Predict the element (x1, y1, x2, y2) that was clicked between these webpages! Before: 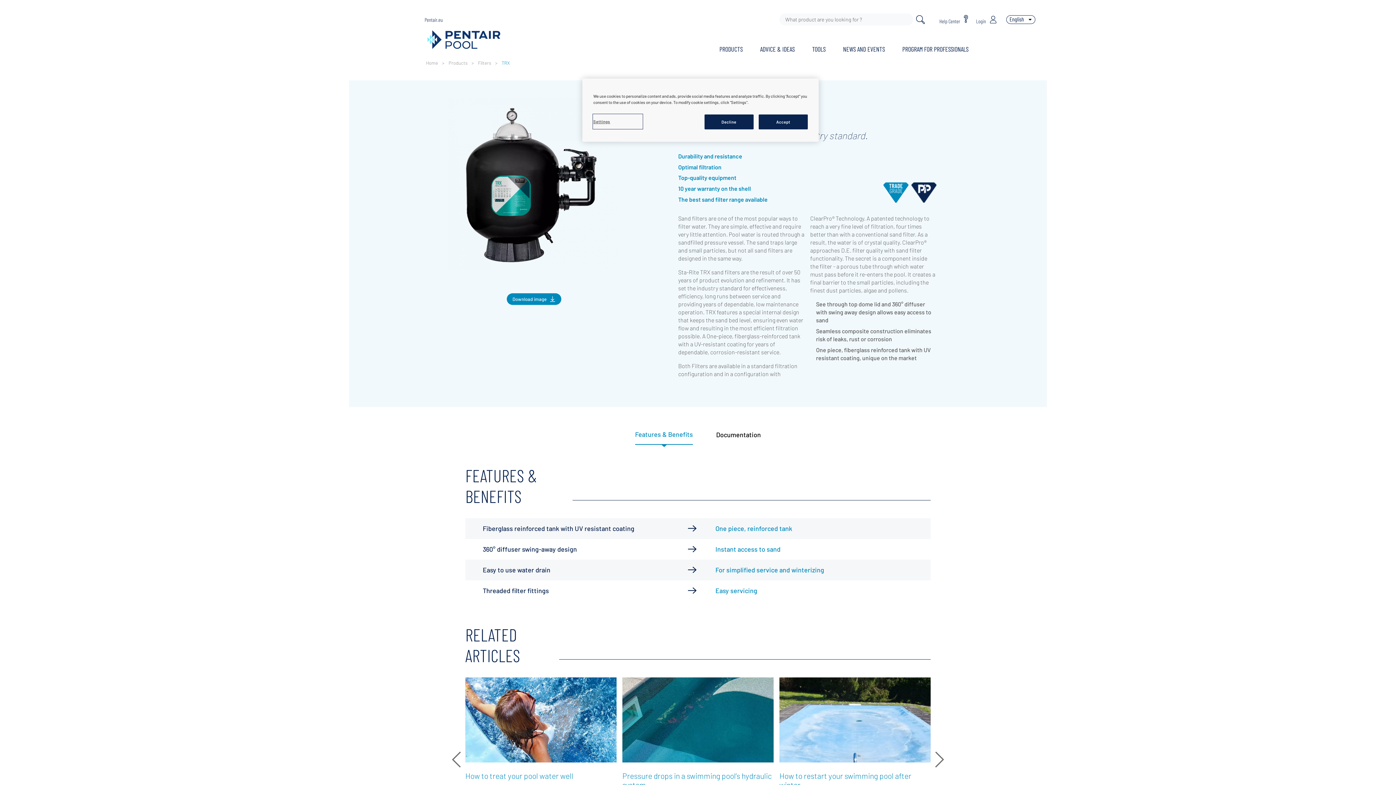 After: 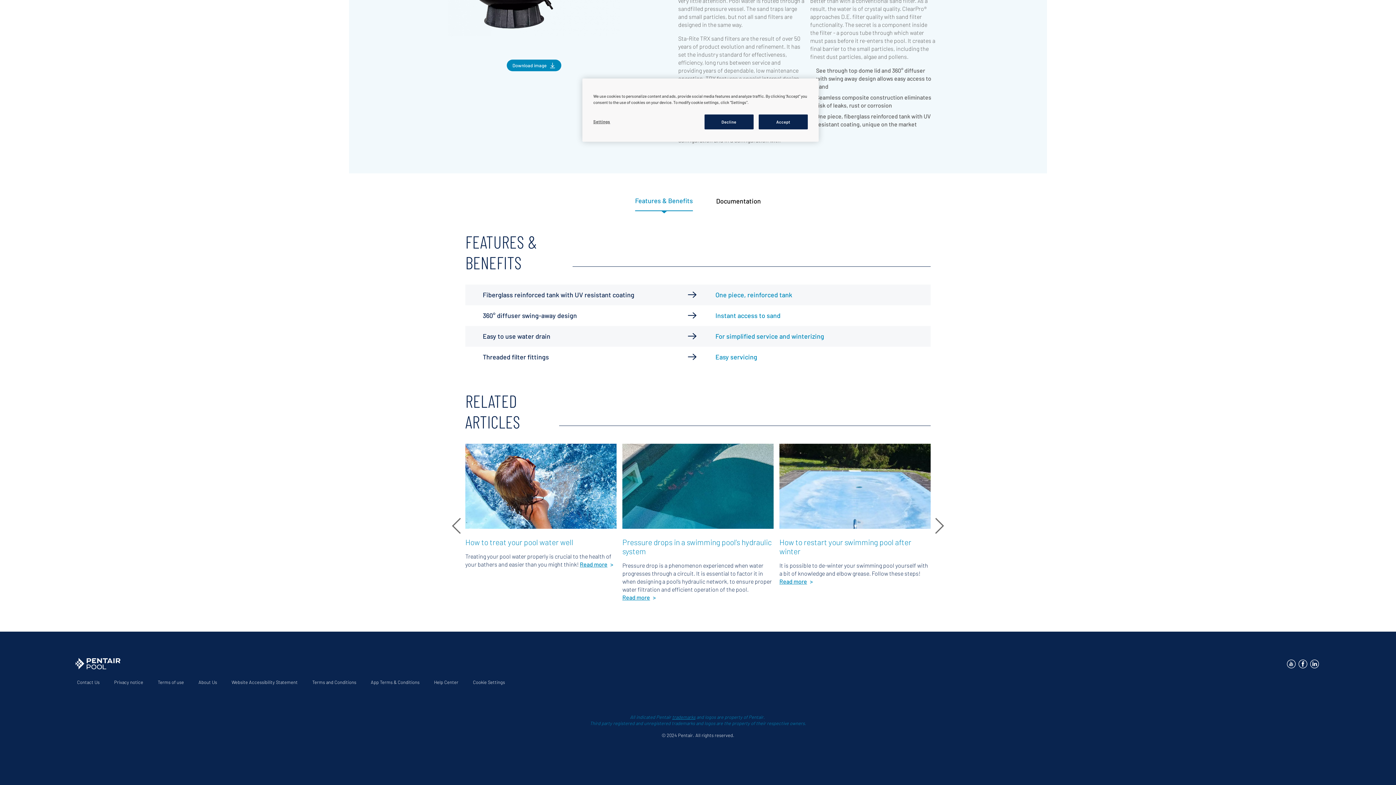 Action: label: Features & Benefits bbox: (635, 424, 693, 444)